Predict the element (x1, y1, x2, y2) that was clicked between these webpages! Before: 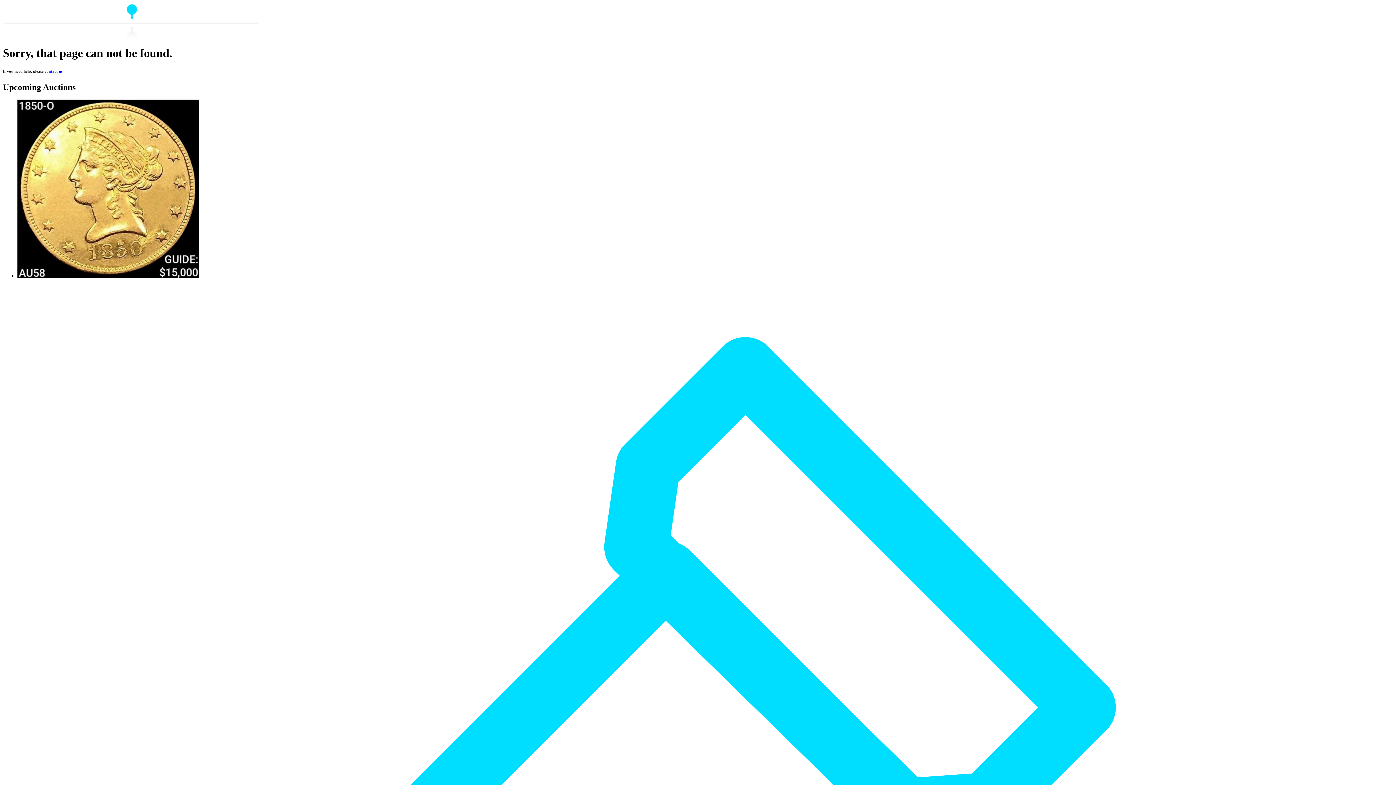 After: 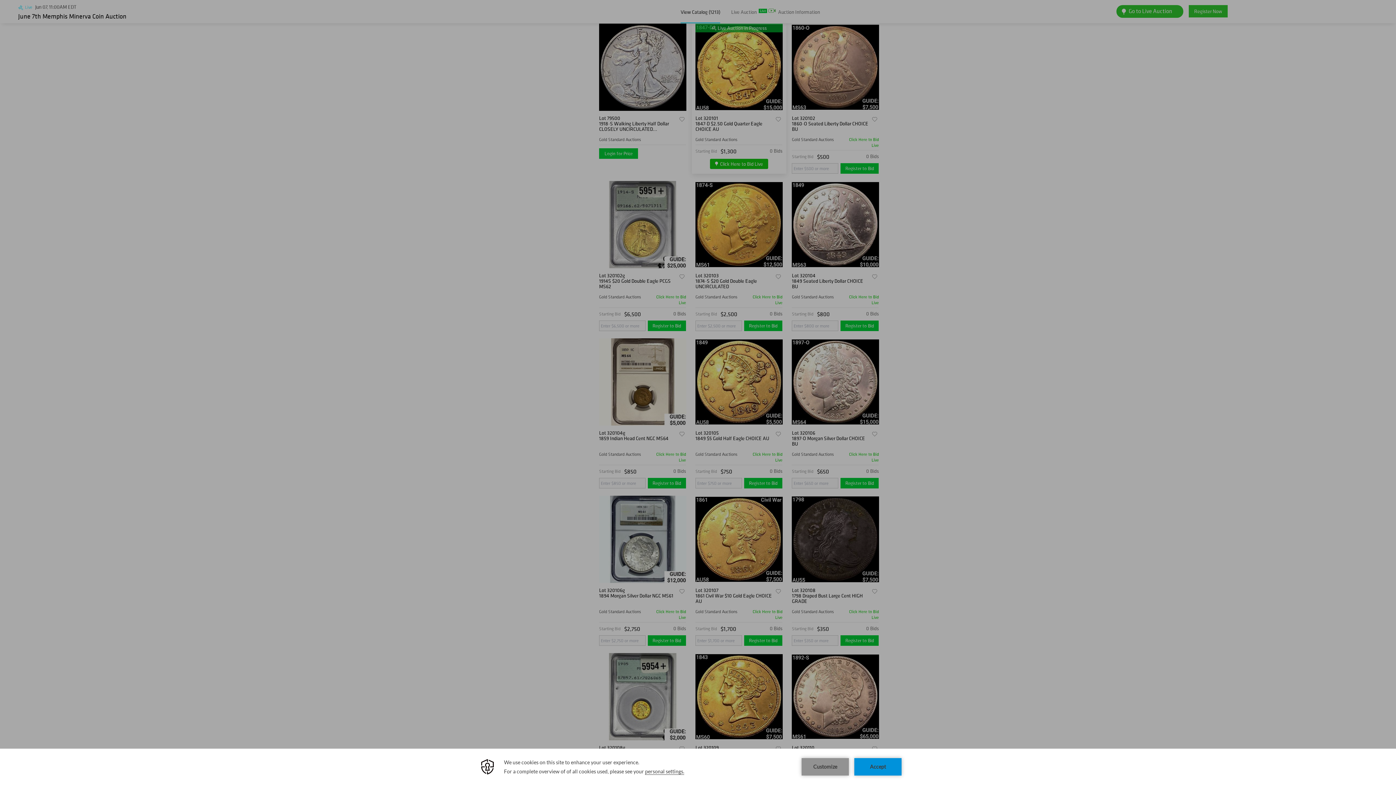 Action: bbox: (17, 272, 199, 279)